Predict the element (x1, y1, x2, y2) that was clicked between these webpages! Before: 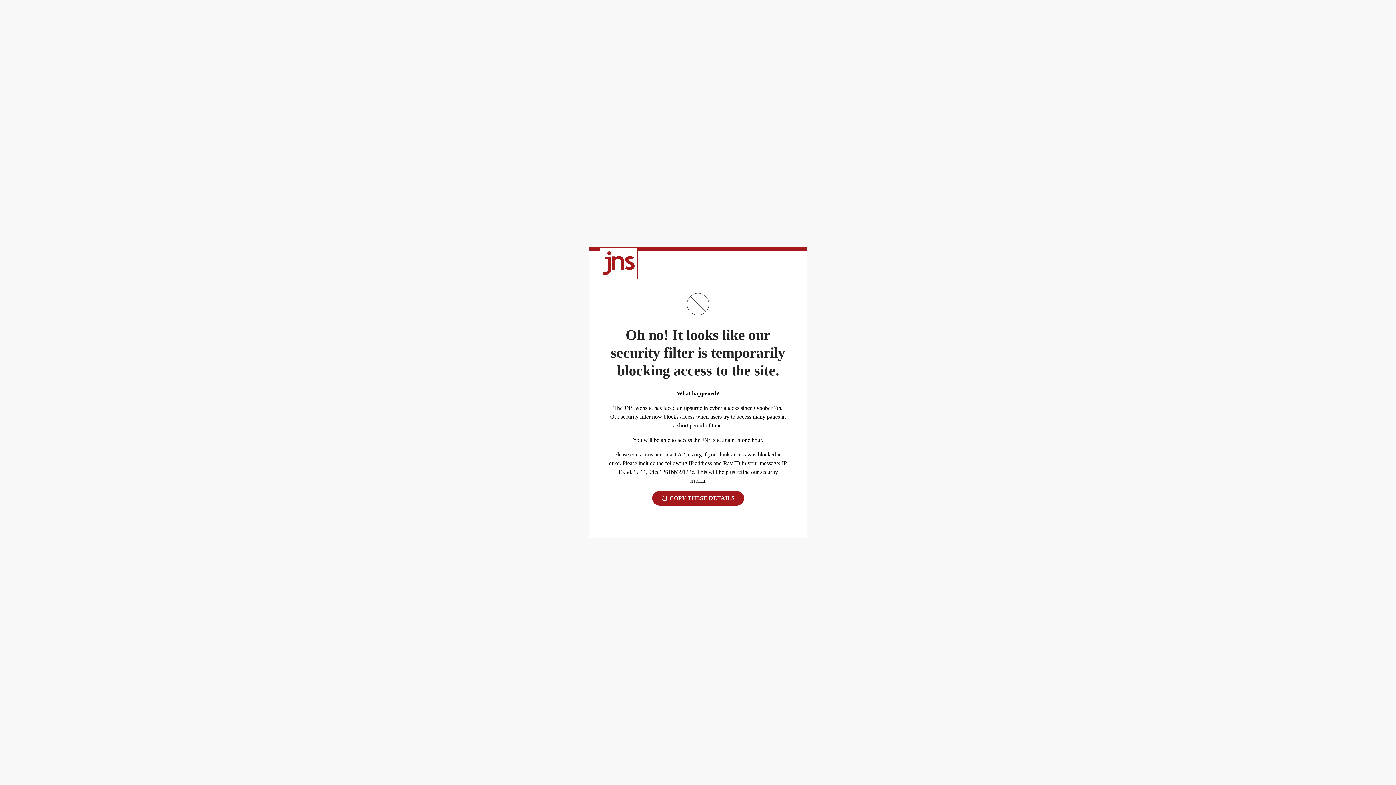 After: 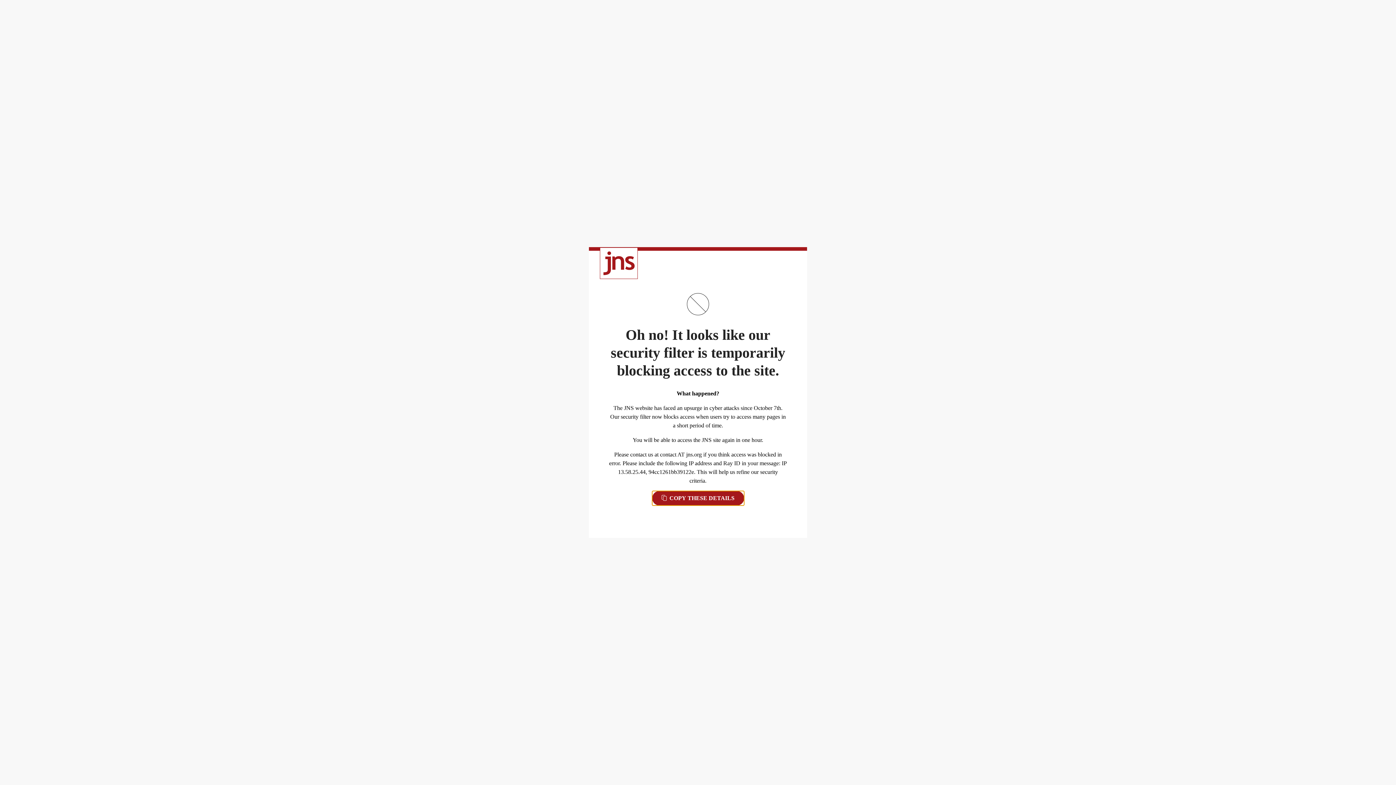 Action: bbox: (652, 491, 744, 505) label:  COPY THESE DETAILS